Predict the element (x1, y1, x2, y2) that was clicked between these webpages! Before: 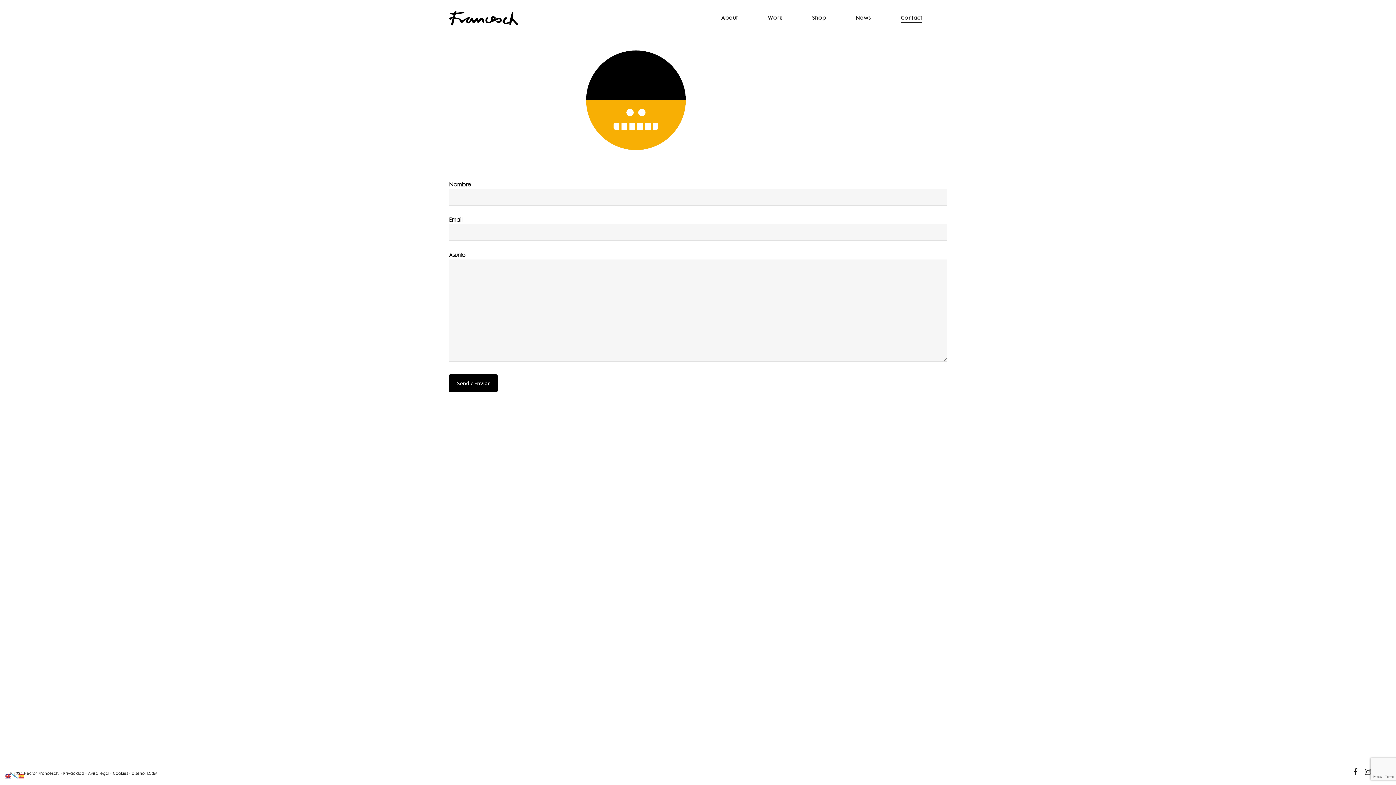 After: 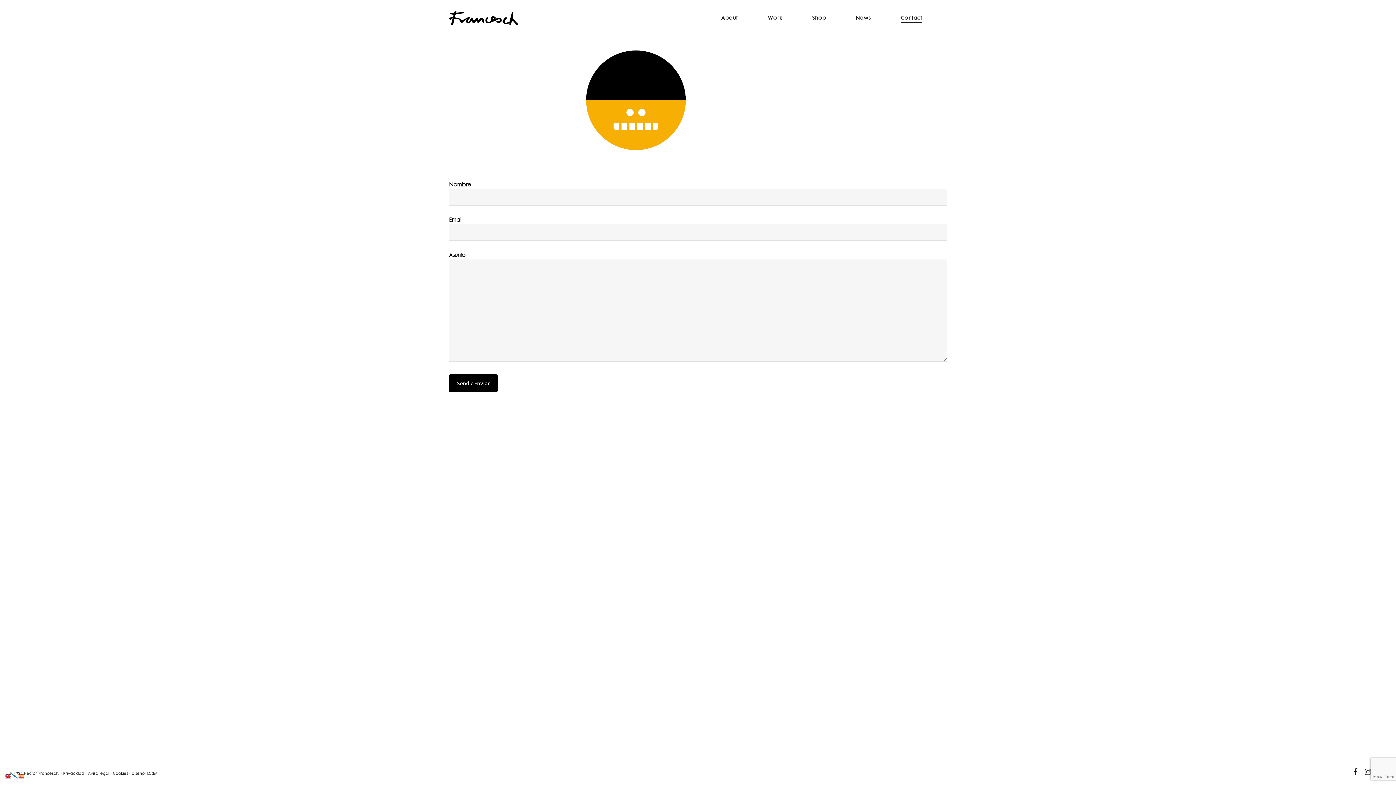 Action: bbox: (12, 772, 18, 778)